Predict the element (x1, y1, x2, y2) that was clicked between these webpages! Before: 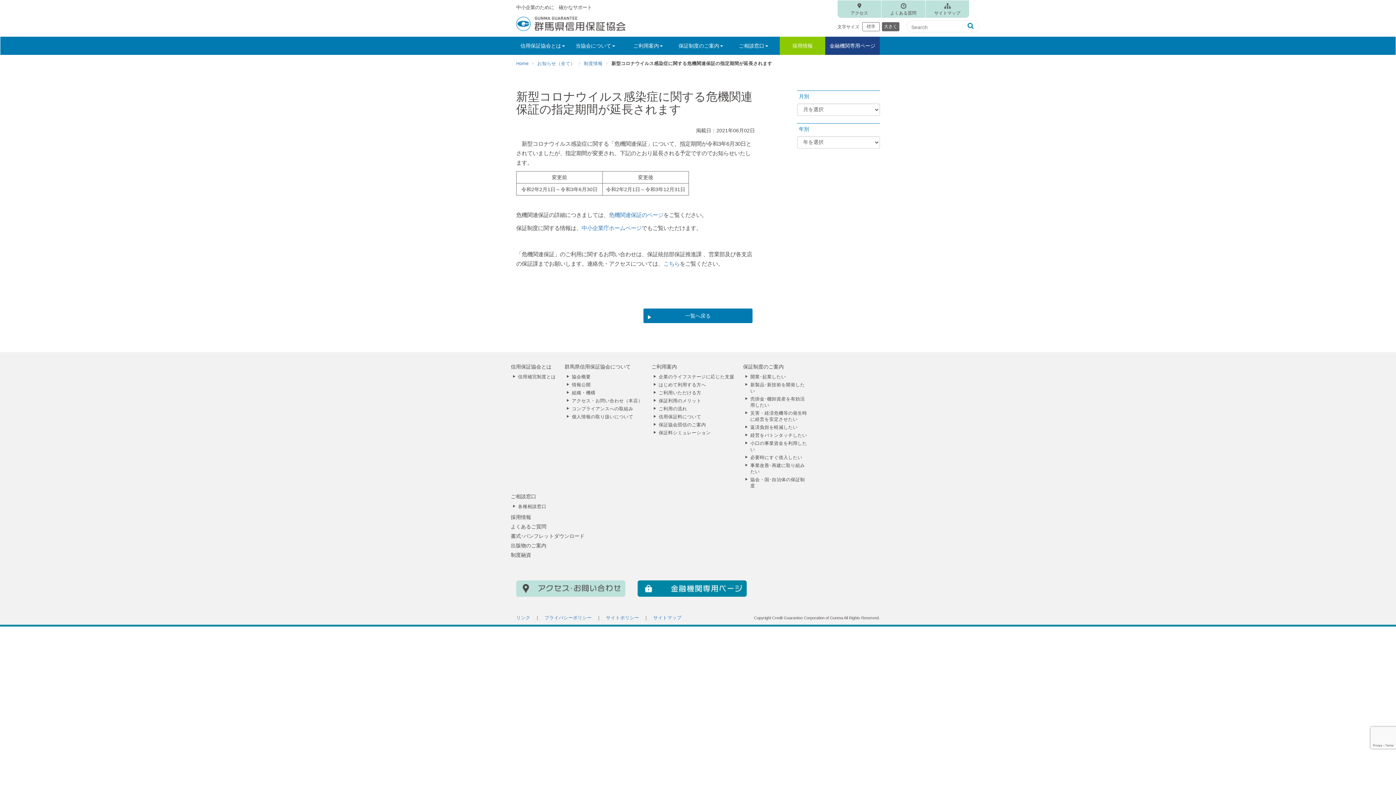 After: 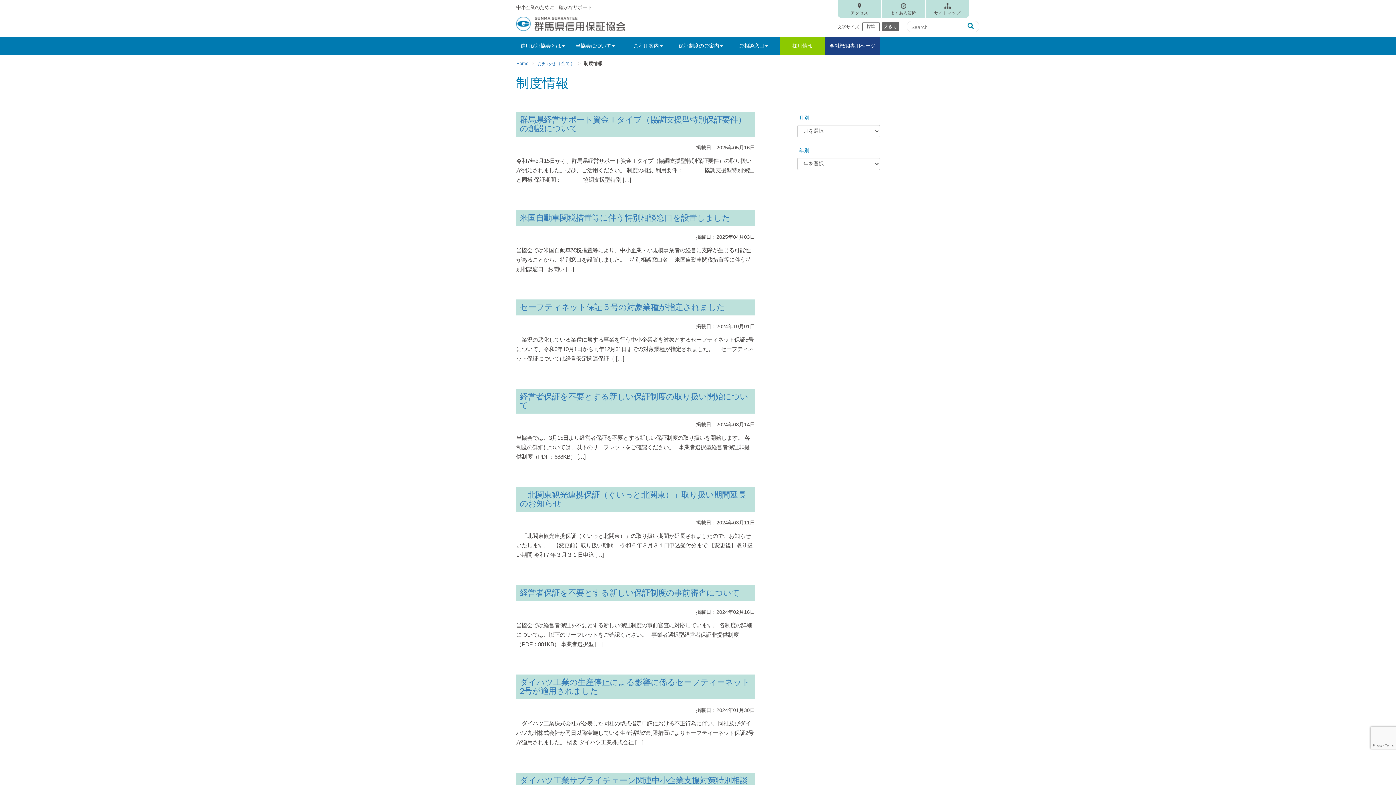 Action: bbox: (584, 61, 602, 66) label: 制度情報